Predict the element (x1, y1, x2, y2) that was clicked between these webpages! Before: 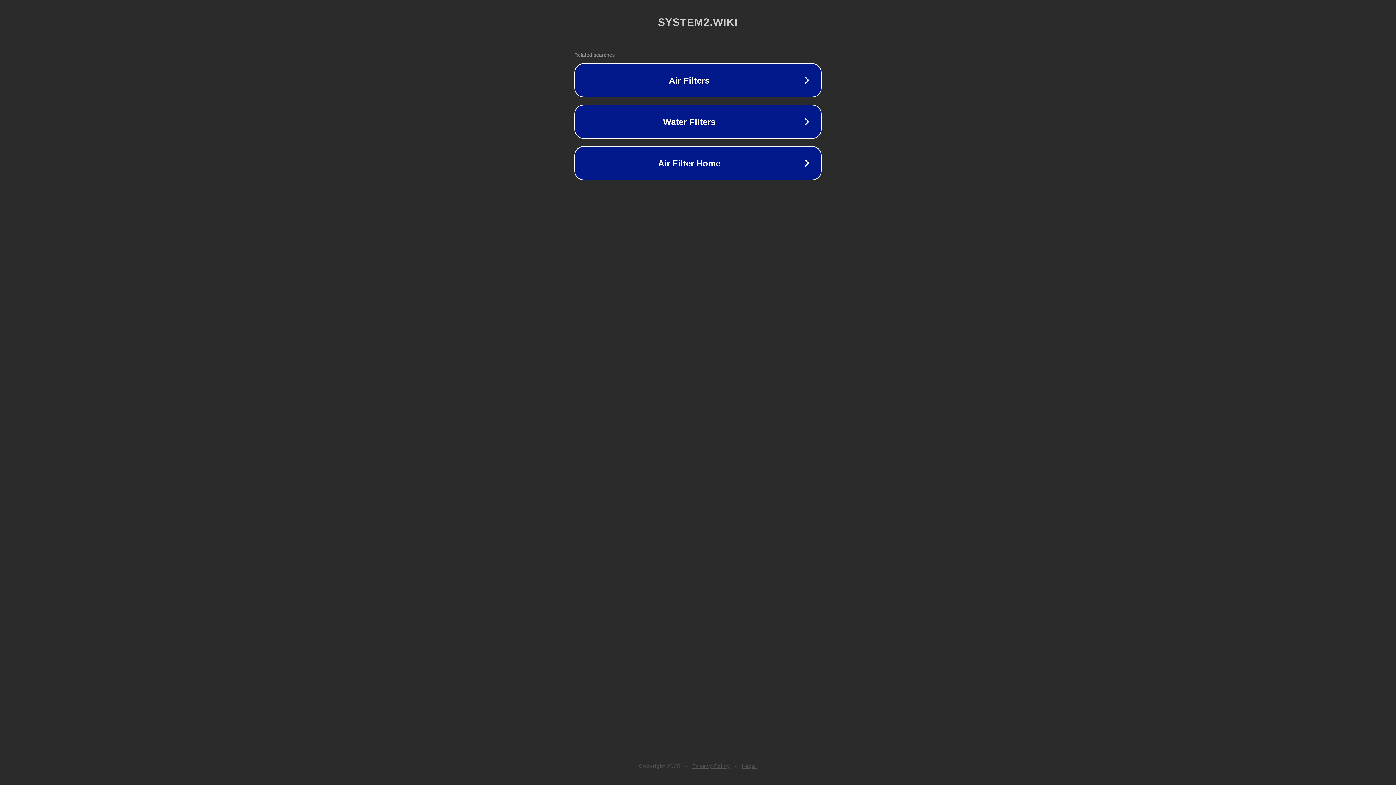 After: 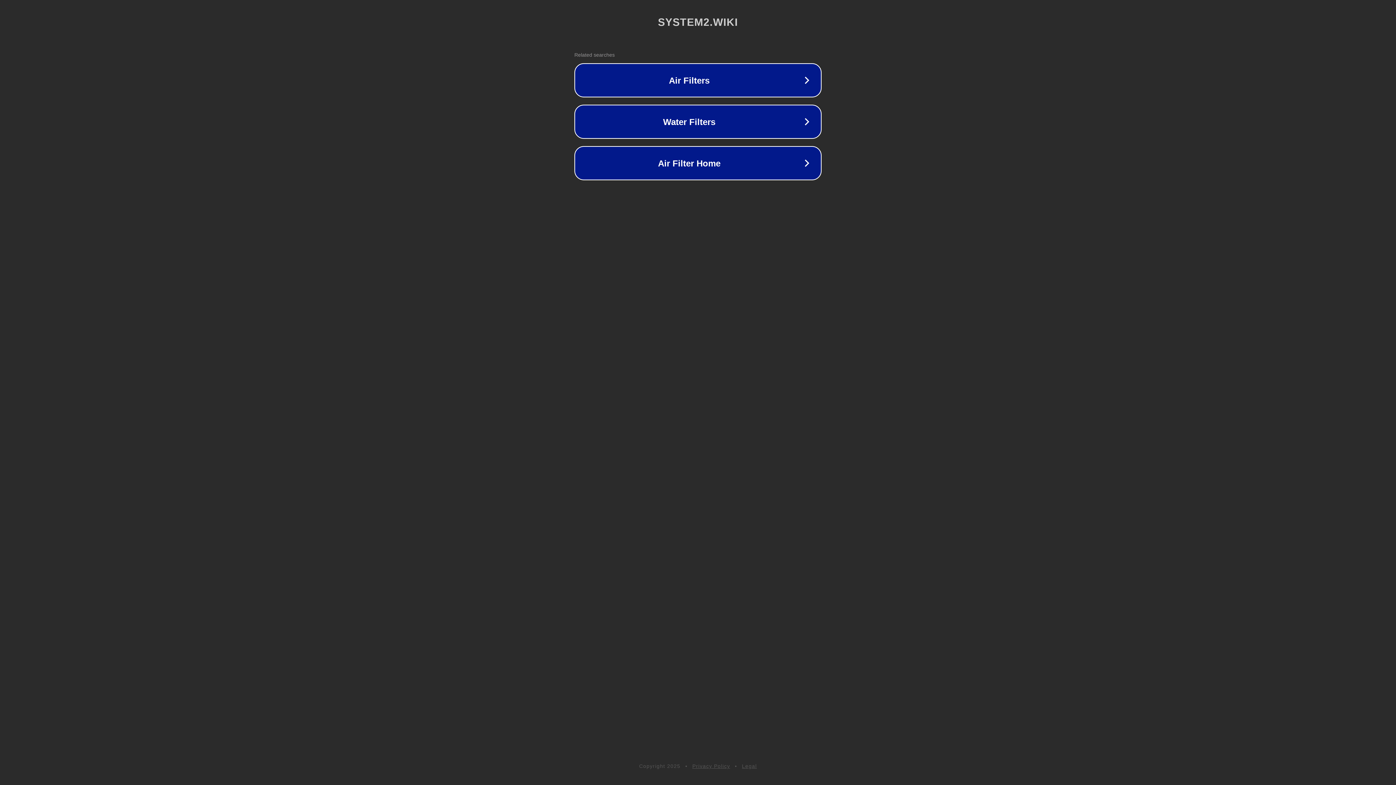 Action: bbox: (692, 763, 730, 769) label: Privacy Policy